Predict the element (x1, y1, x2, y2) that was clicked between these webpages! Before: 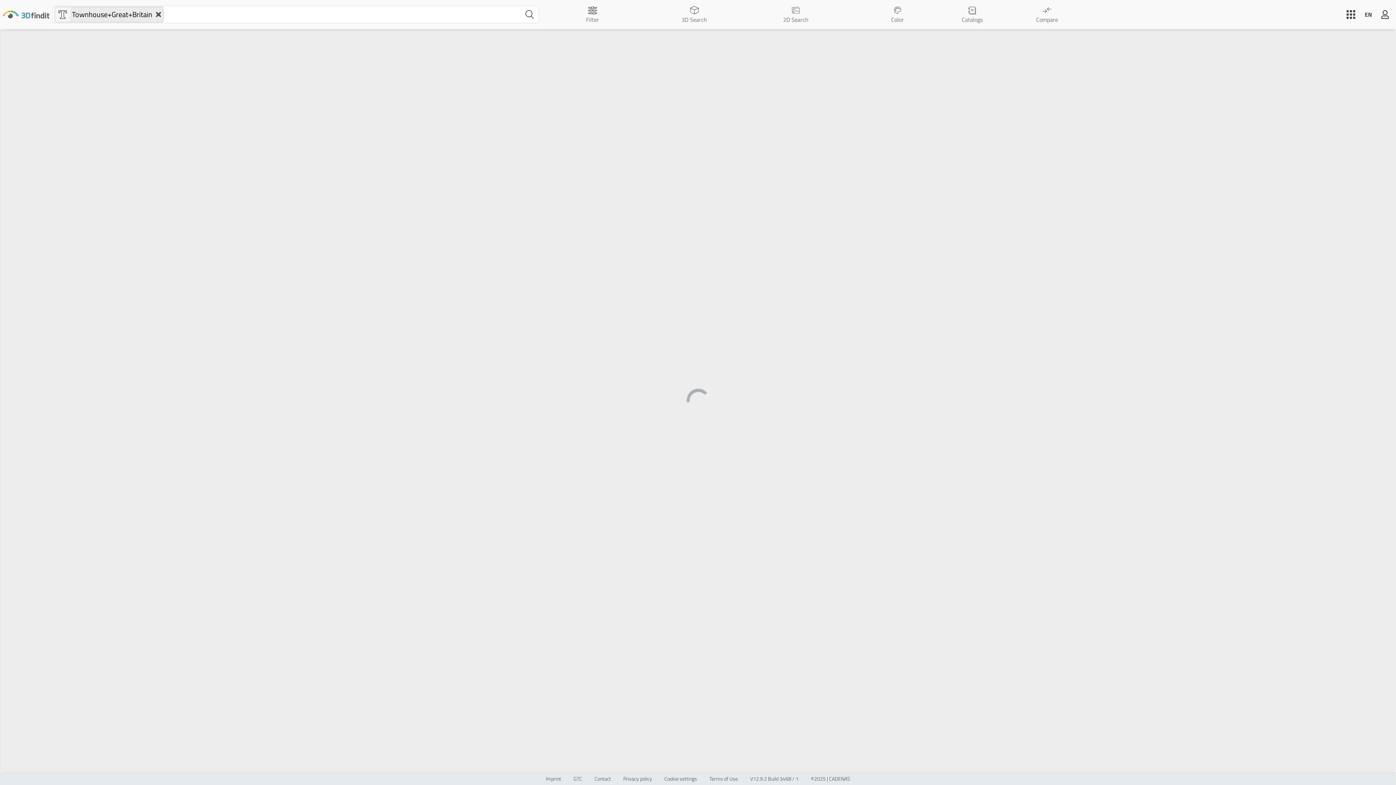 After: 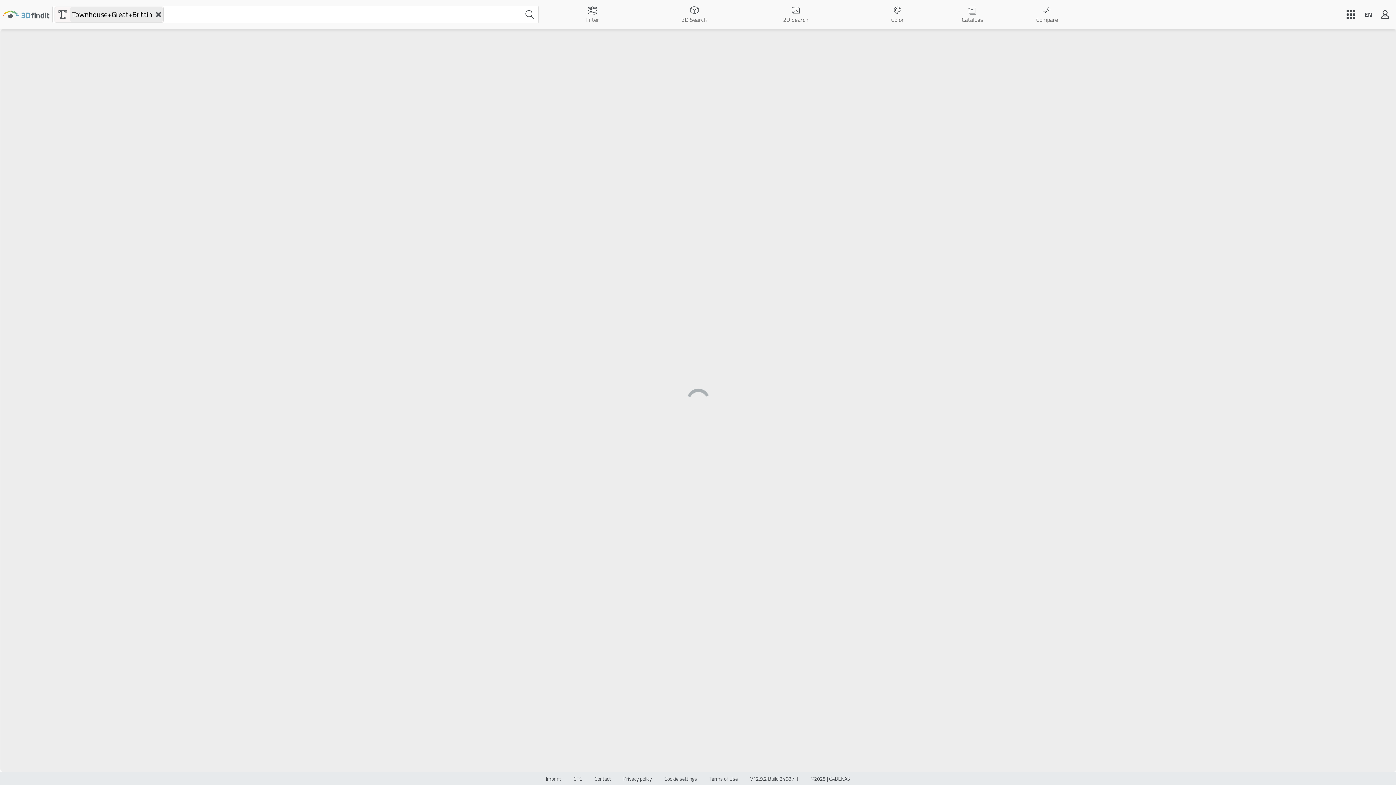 Action: label: Privacy policy bbox: (623, 776, 652, 782)